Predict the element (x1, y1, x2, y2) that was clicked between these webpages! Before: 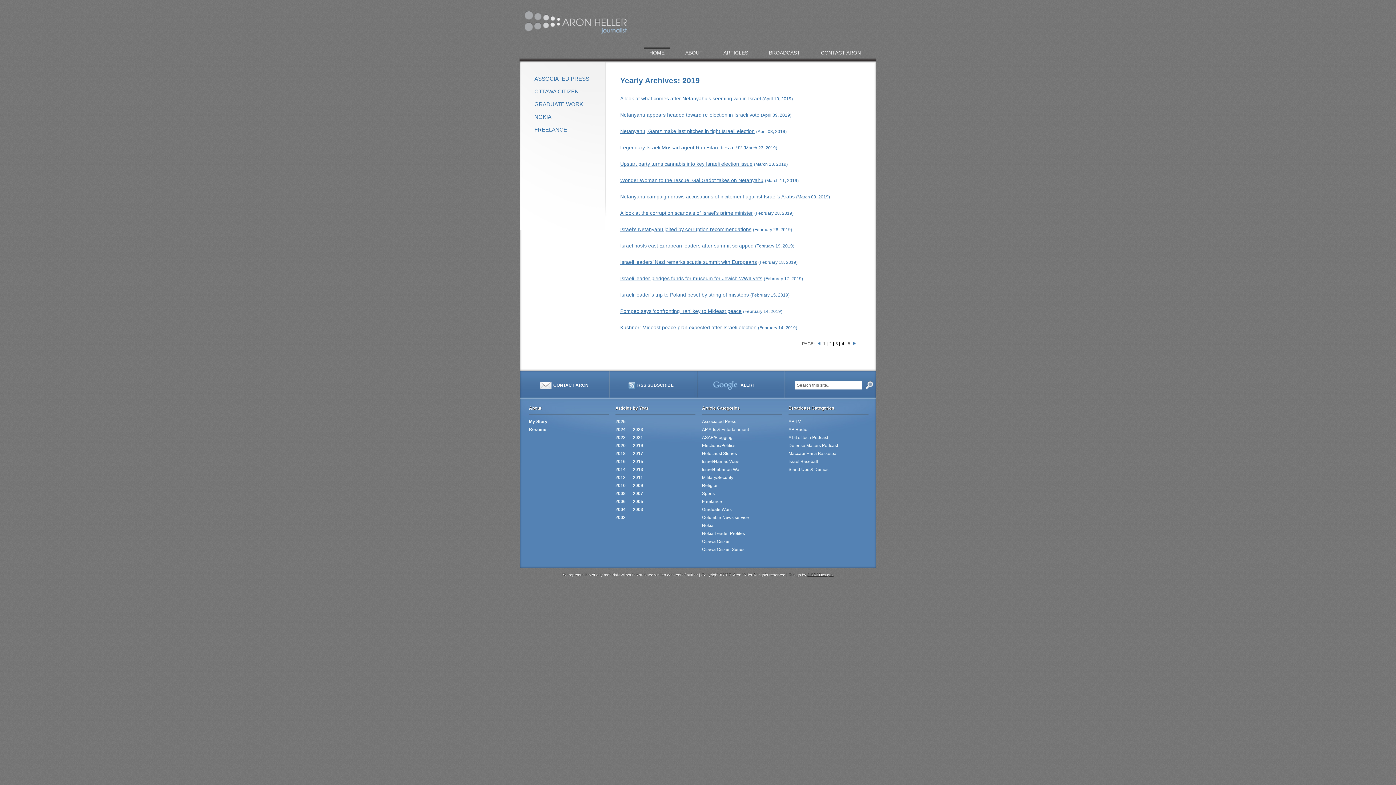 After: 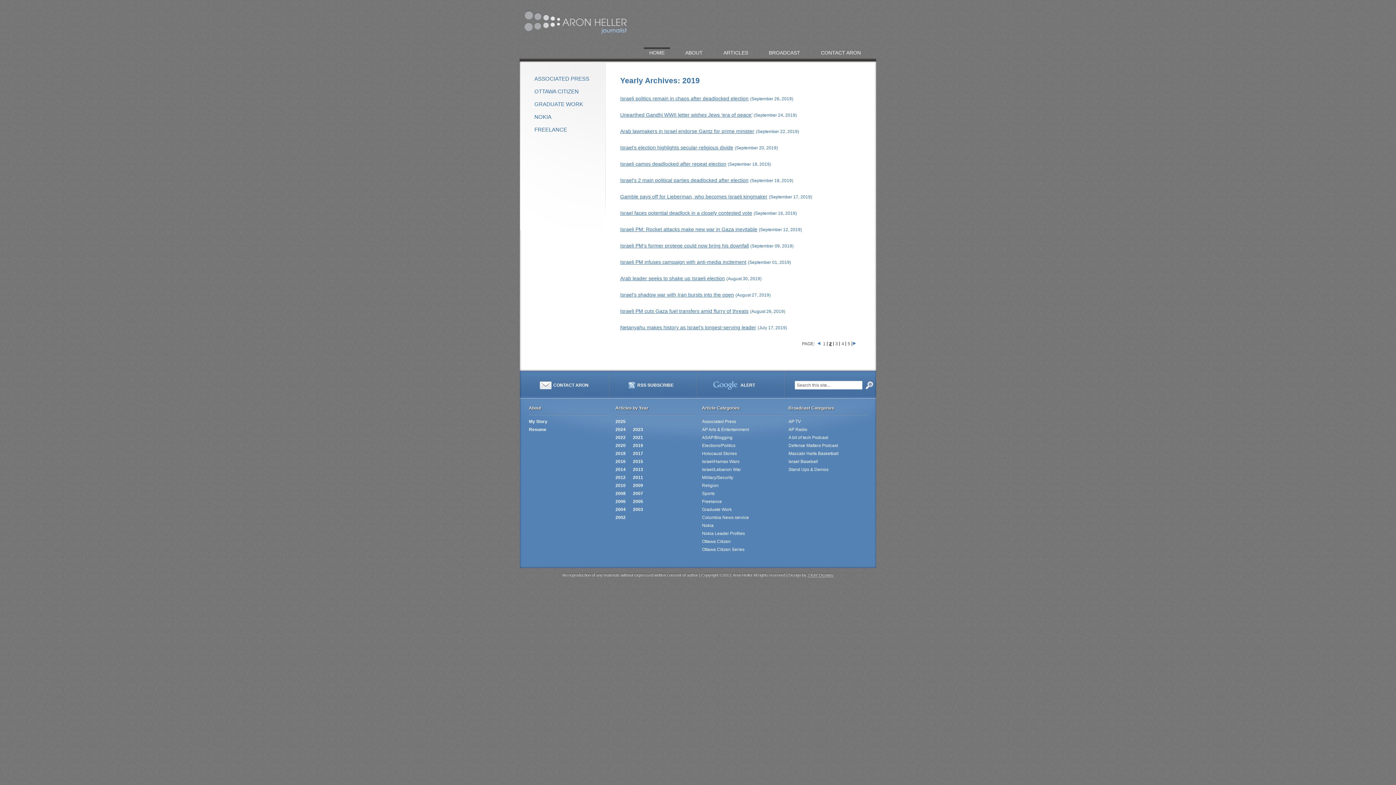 Action: label: 2 bbox: (827, 341, 833, 346)